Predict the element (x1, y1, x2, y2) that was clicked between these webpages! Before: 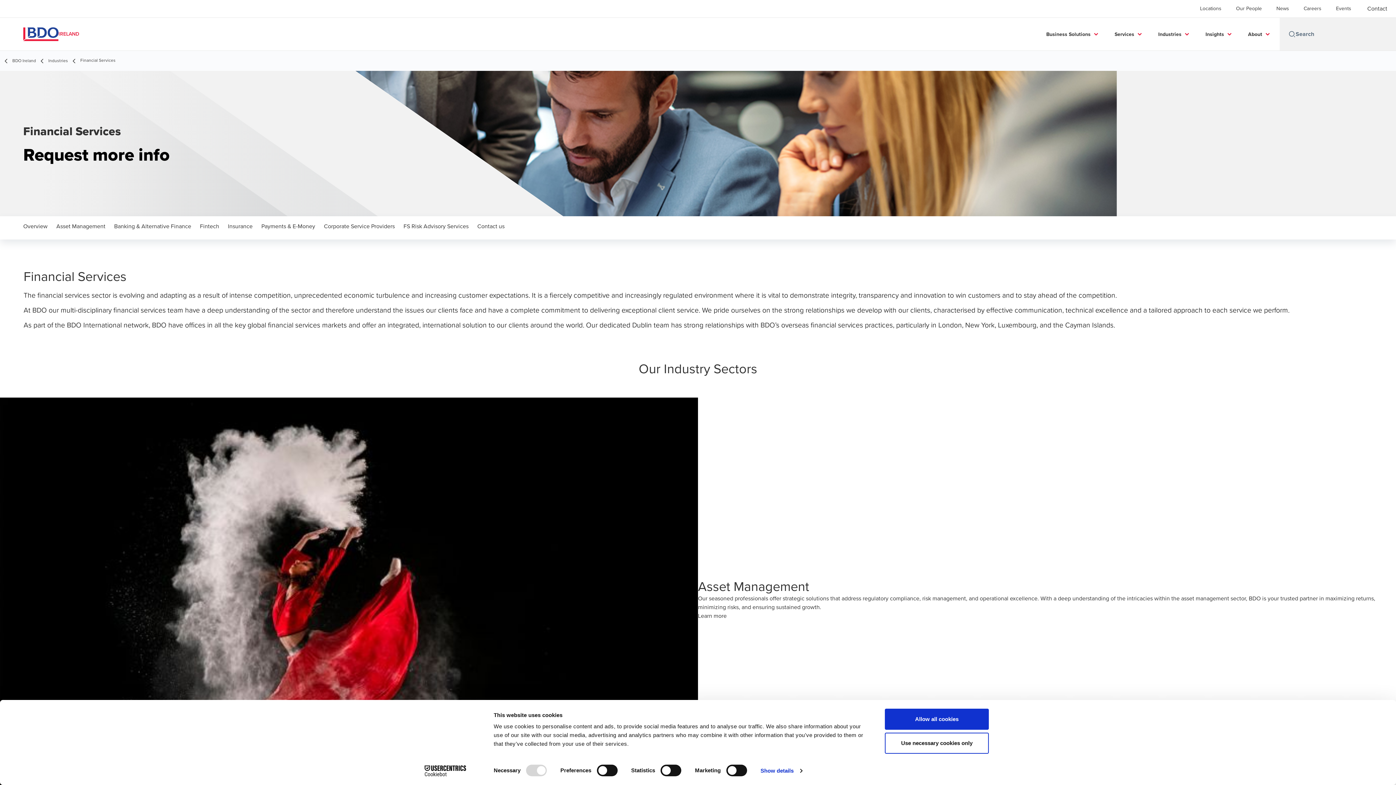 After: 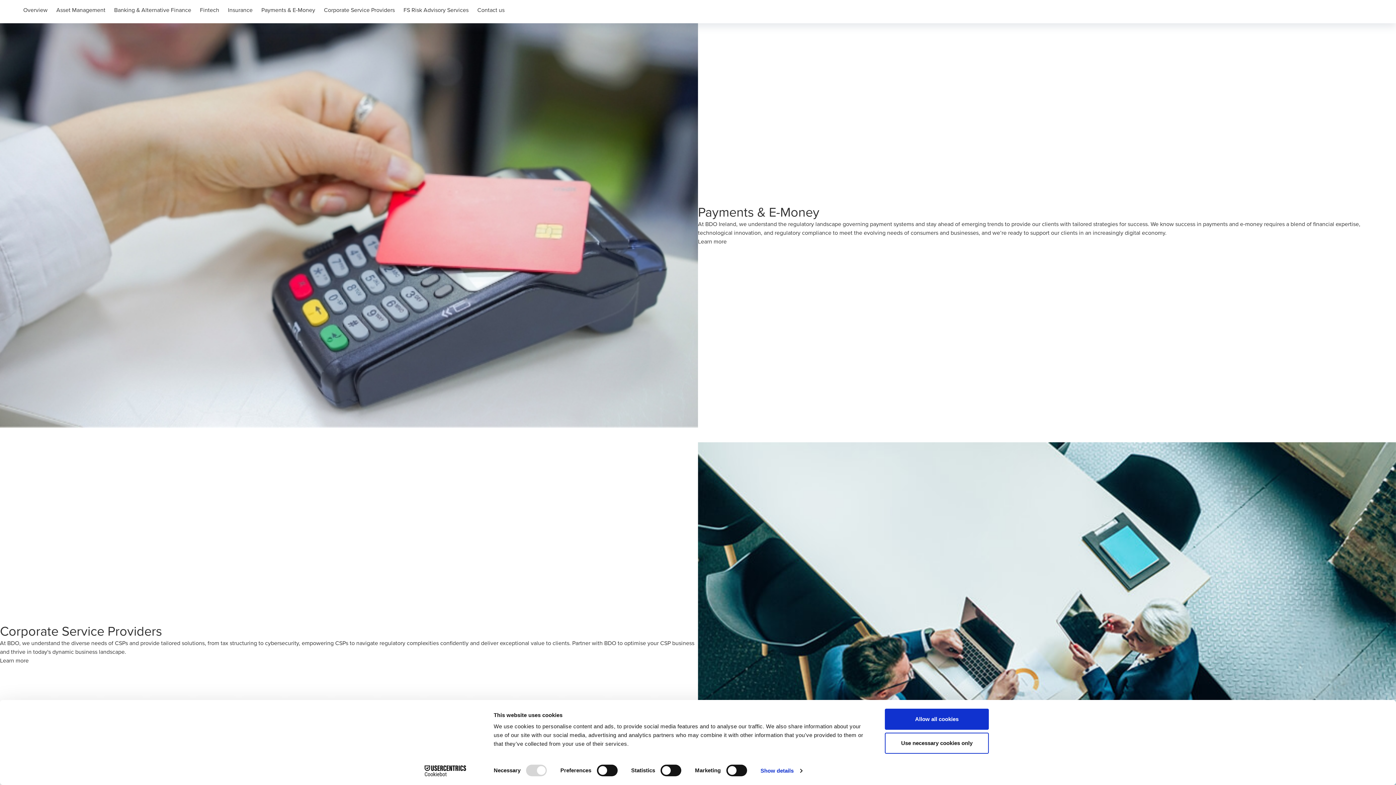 Action: bbox: (261, 222, 315, 230) label: Payments & E-Money